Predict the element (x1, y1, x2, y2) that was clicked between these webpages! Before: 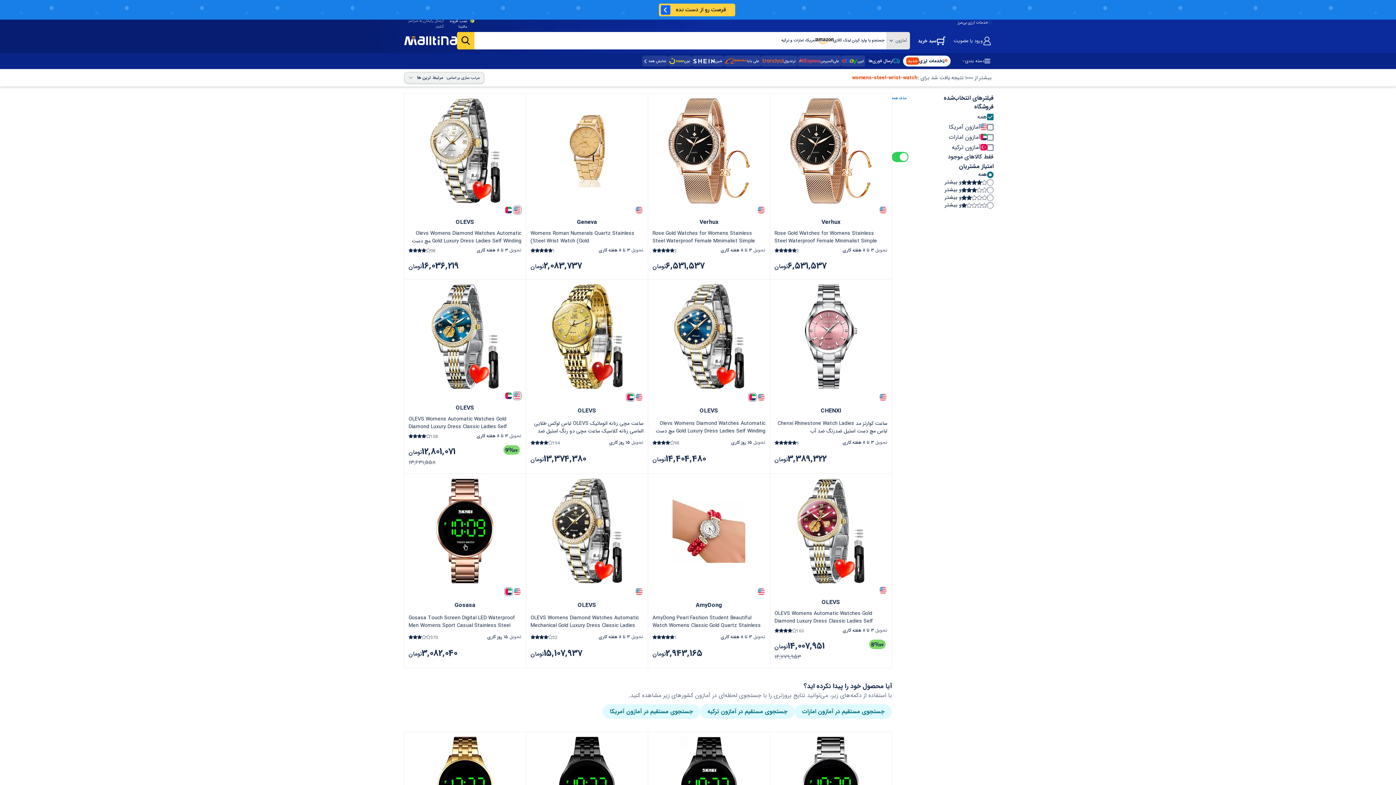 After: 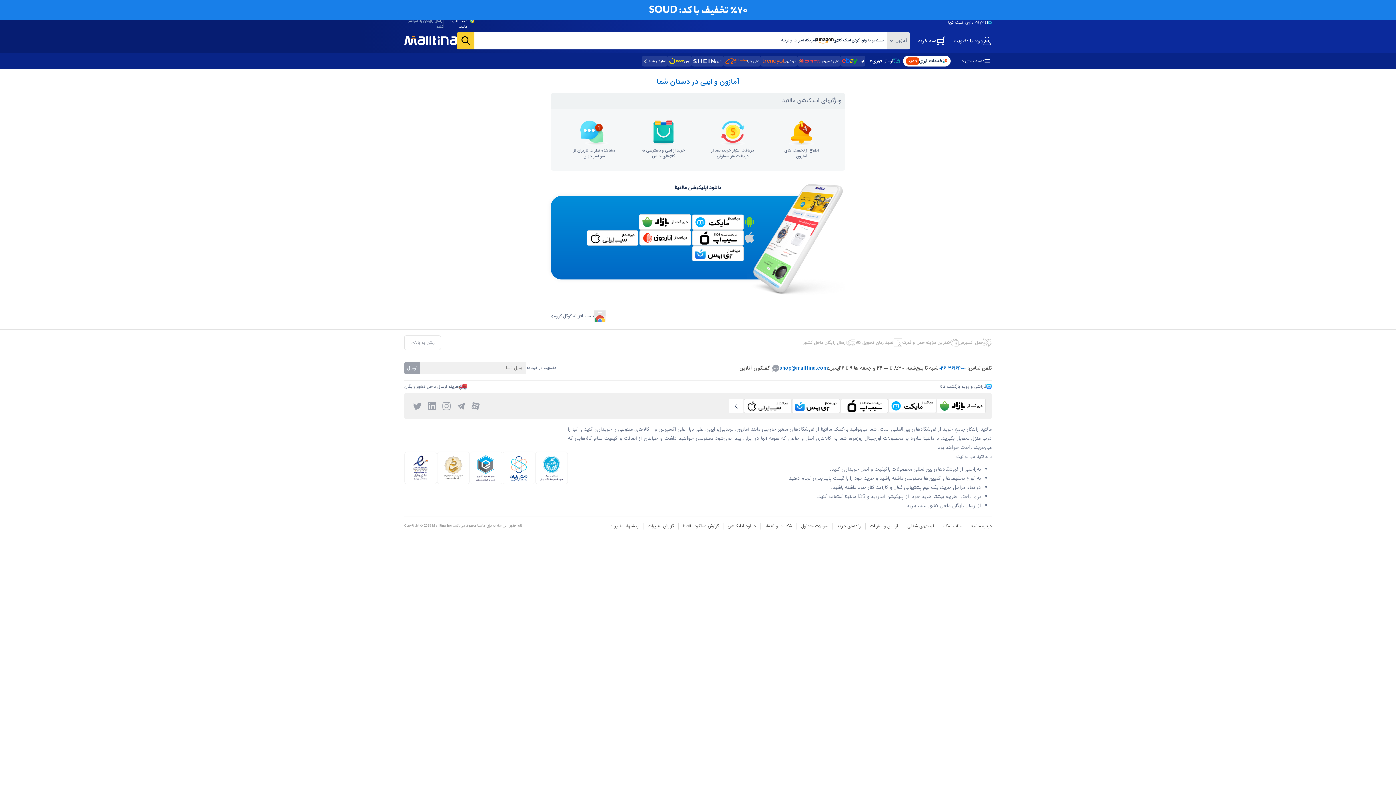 Action: bbox: (971, 533, 986, 538)